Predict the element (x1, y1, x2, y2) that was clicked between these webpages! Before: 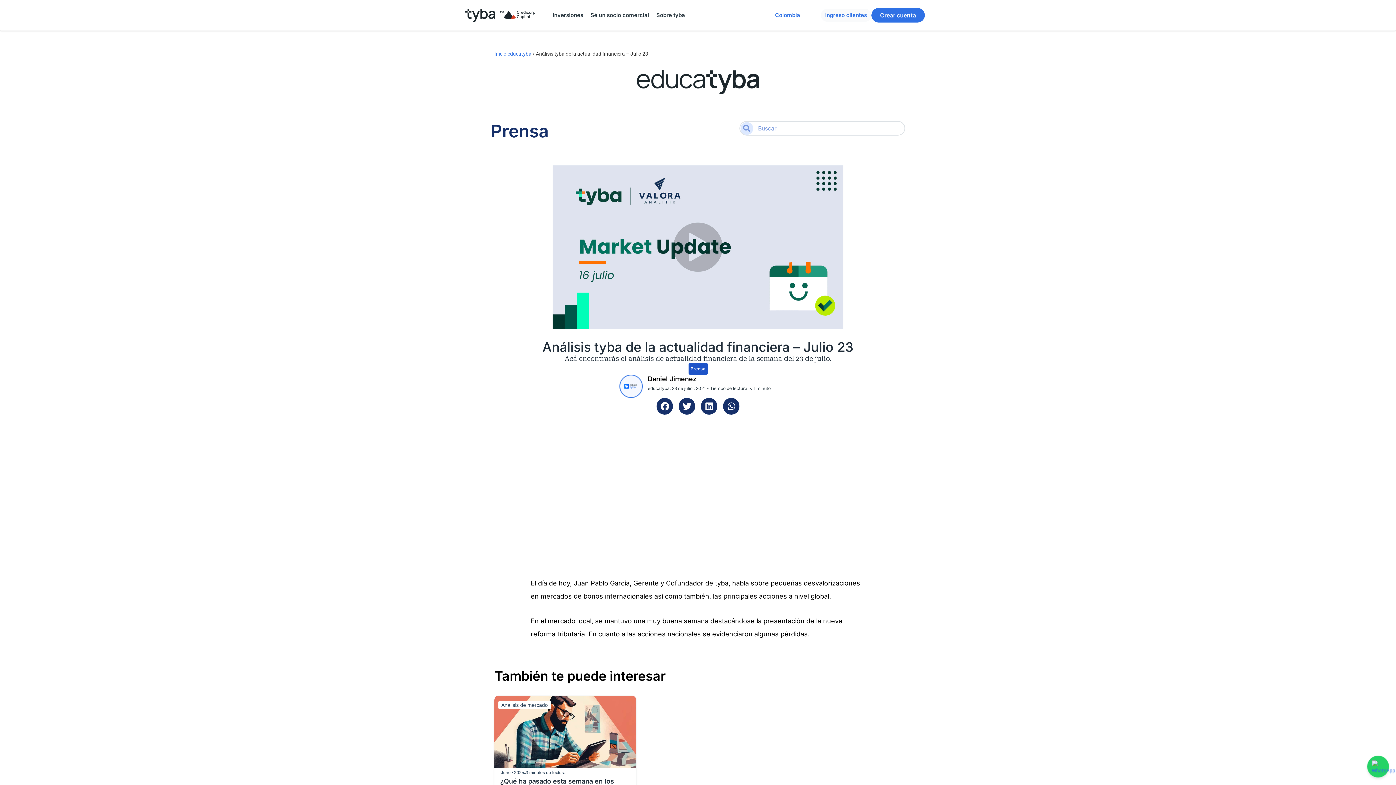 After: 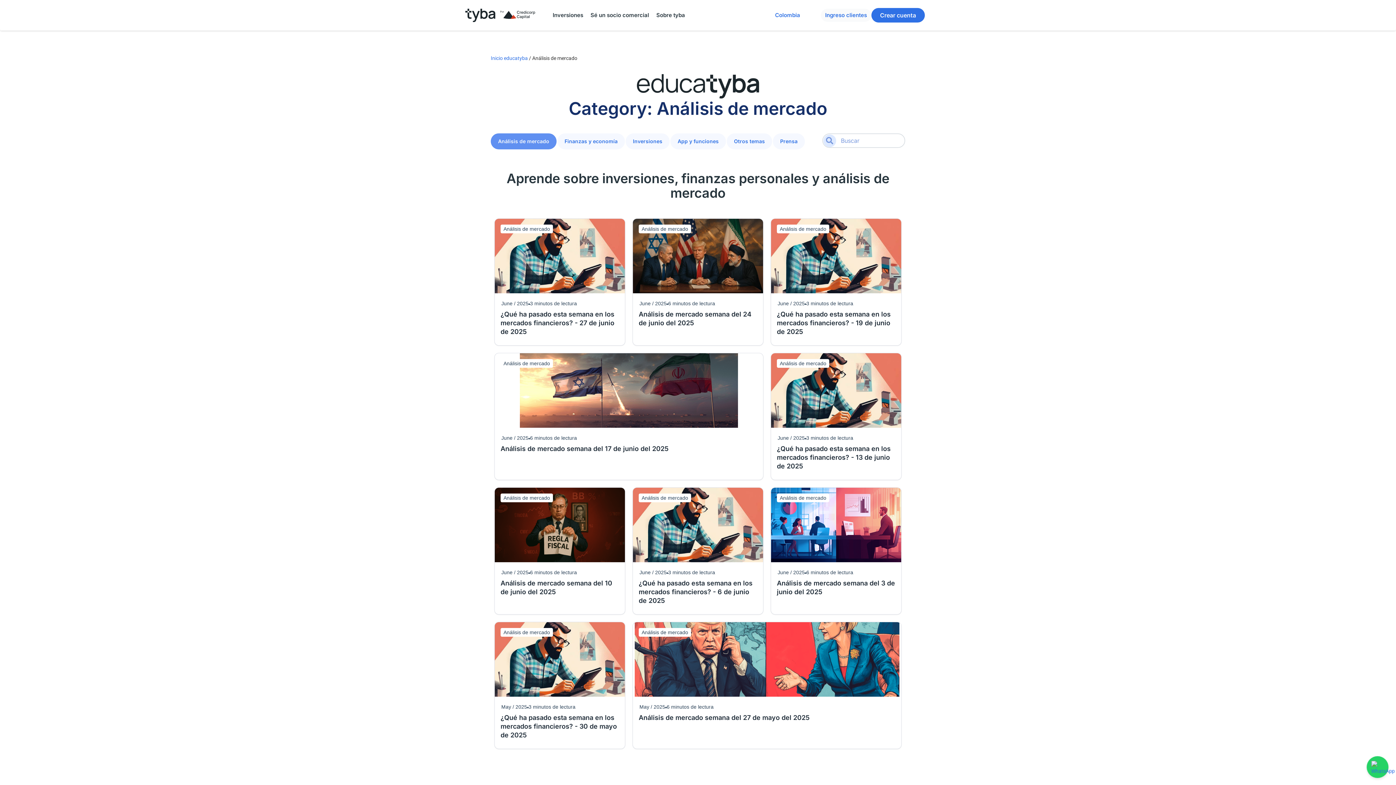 Action: bbox: (501, 701, 548, 709) label: Análisis de mercado